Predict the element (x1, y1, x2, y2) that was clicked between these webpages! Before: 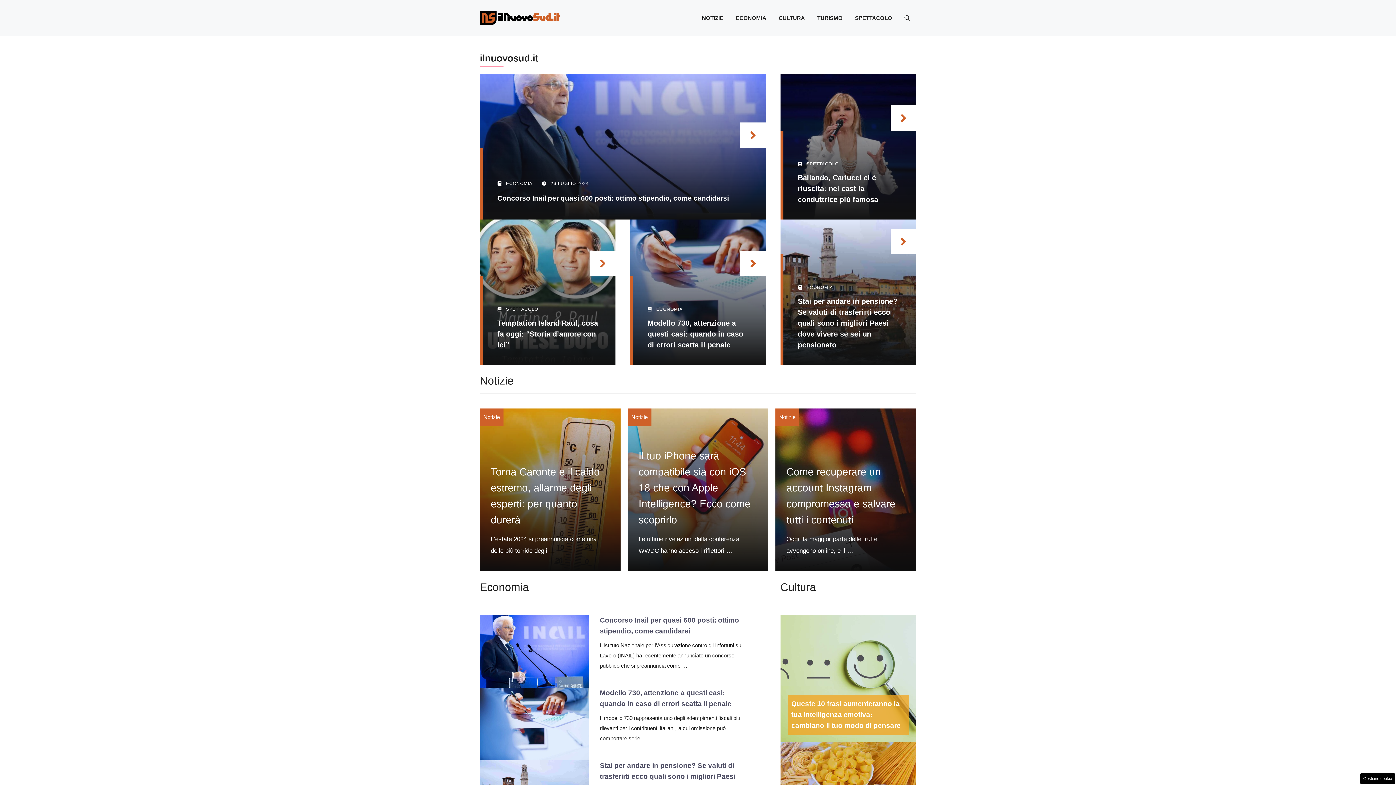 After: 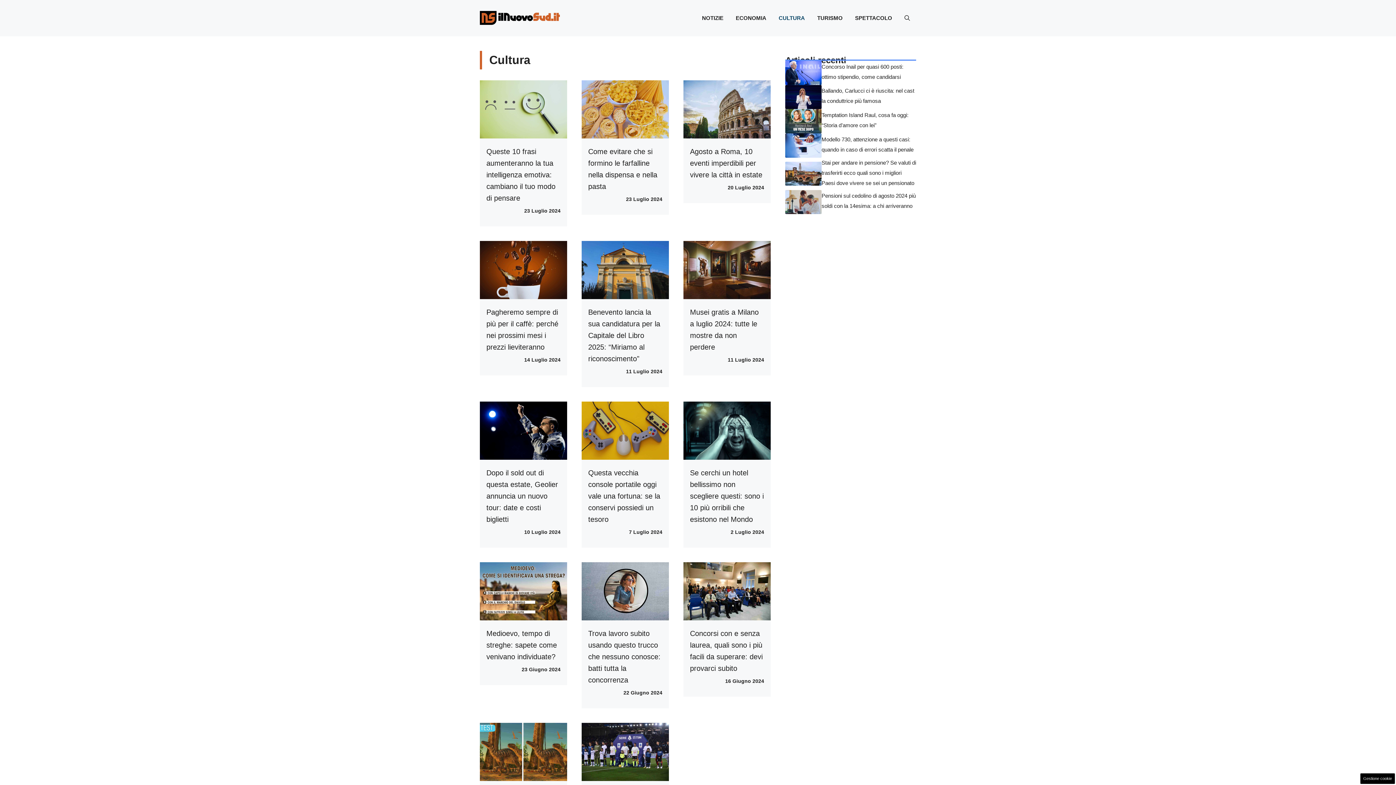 Action: bbox: (772, 7, 811, 29) label: CULTURA